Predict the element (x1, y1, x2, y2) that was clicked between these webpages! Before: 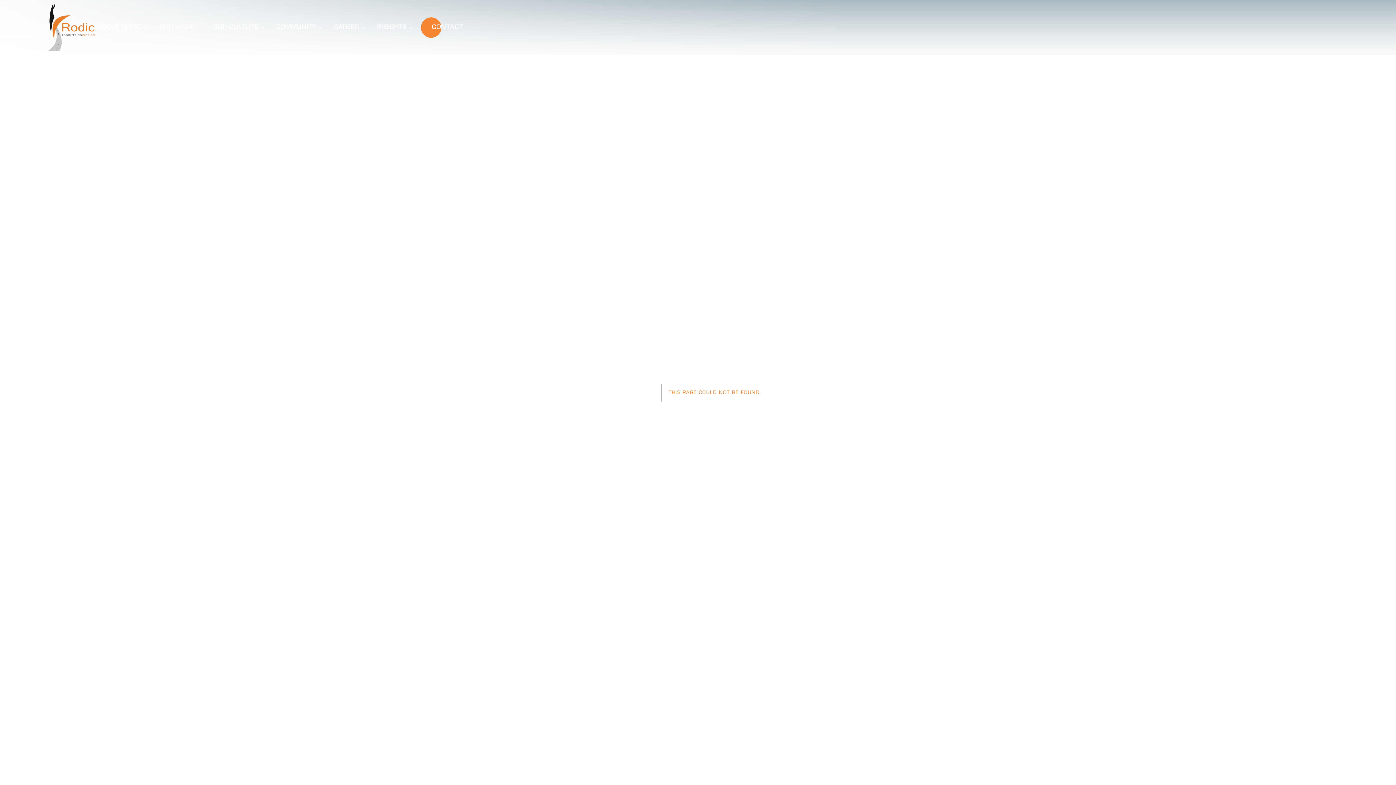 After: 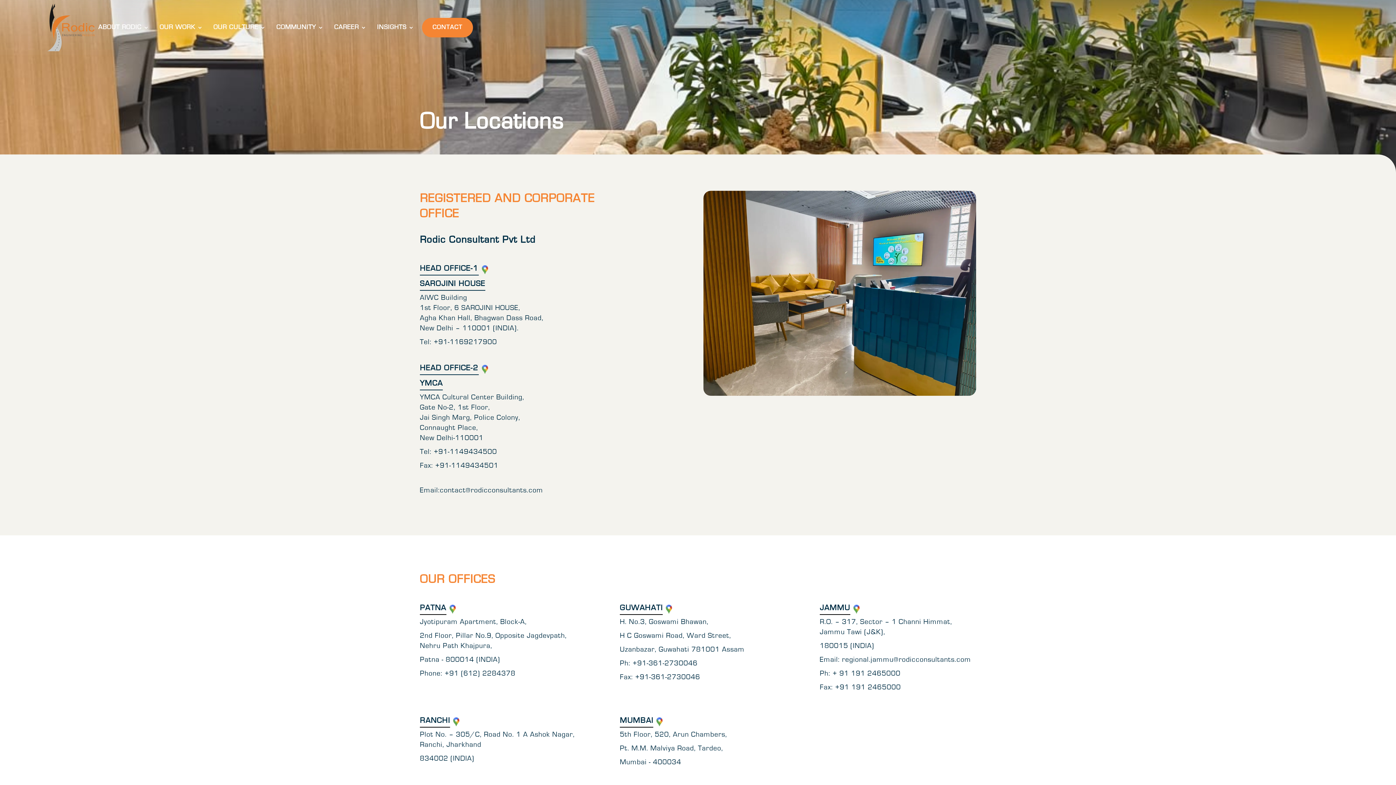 Action: label: CONTACT bbox: (421, 15, 474, 39)